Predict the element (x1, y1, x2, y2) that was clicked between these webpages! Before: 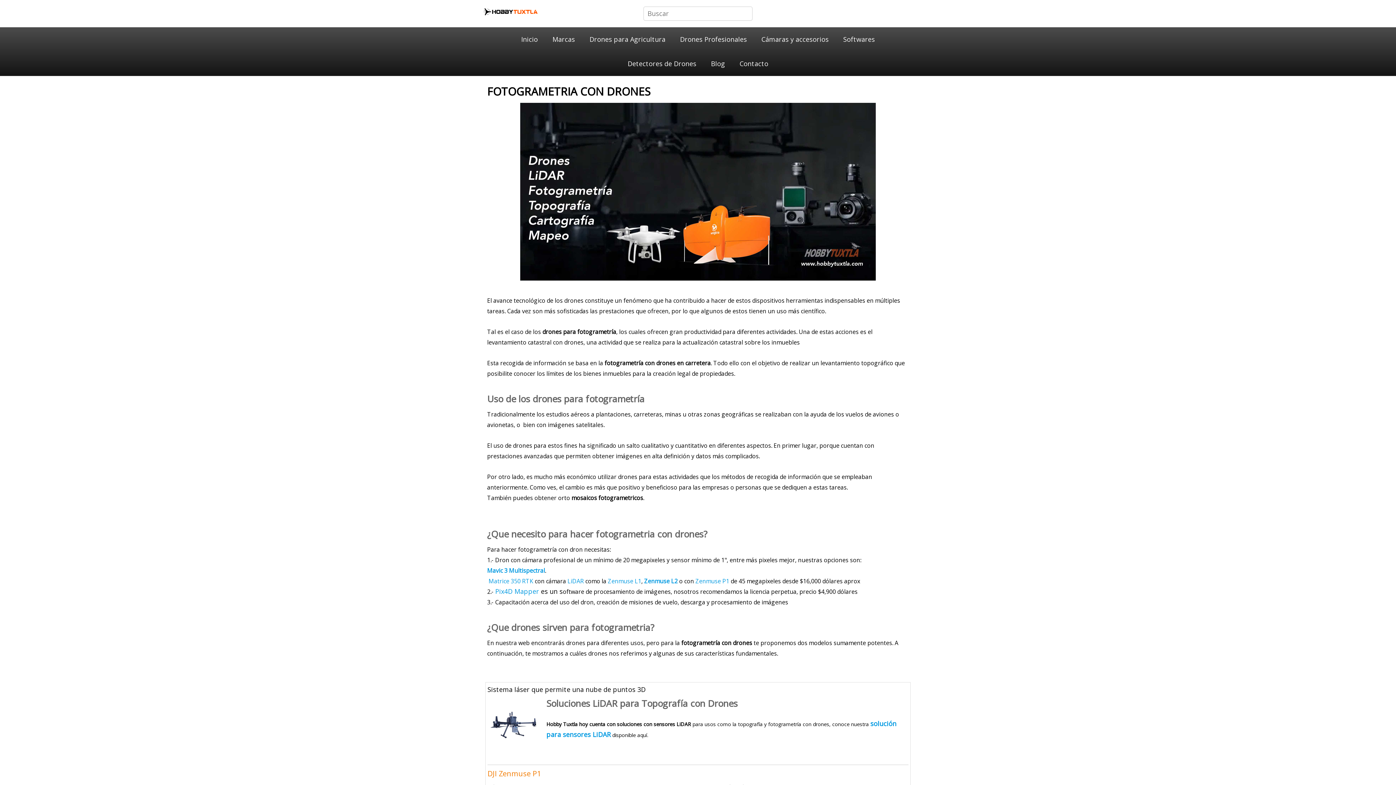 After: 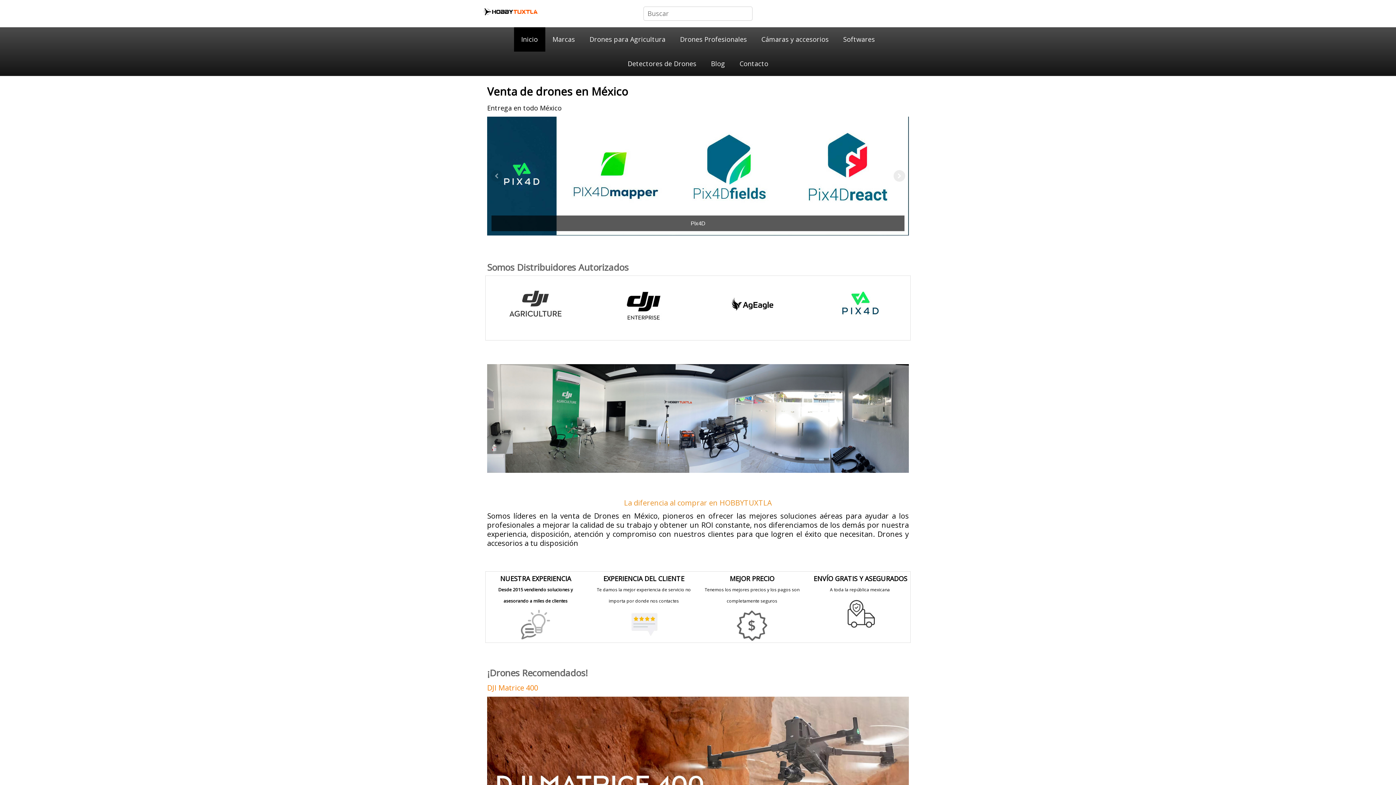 Action: label: Inicio bbox: (514, 27, 545, 51)